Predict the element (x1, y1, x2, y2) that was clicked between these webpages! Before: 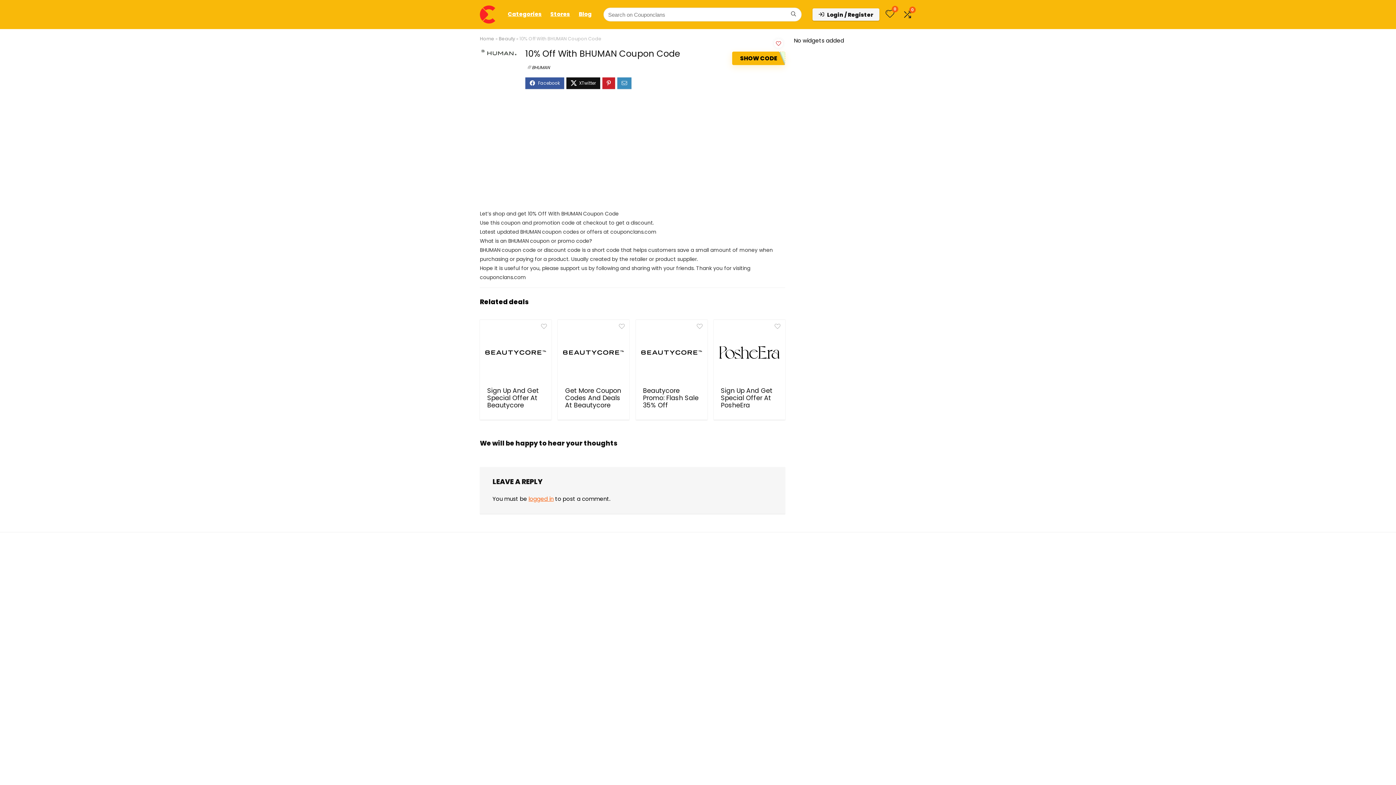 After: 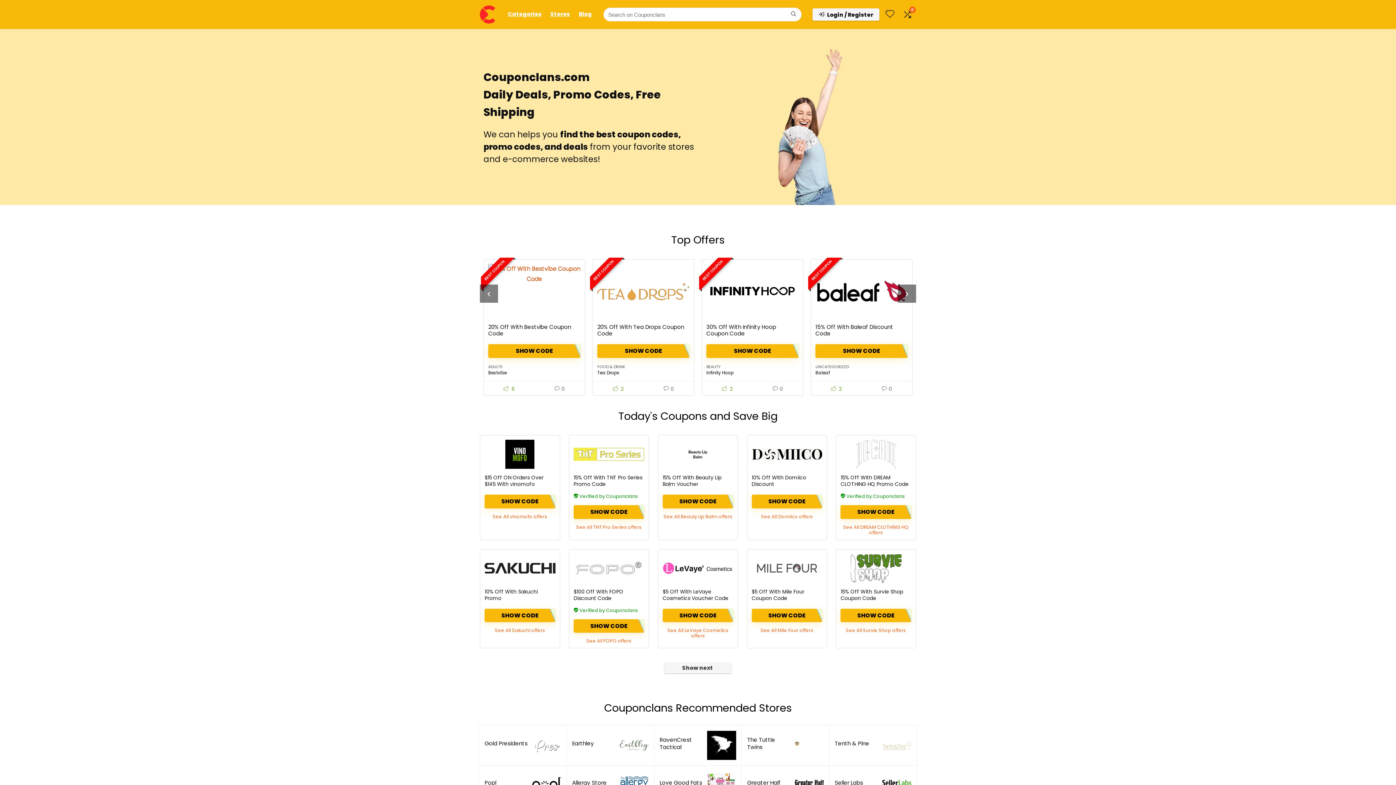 Action: label: Home bbox: (480, 35, 494, 41)